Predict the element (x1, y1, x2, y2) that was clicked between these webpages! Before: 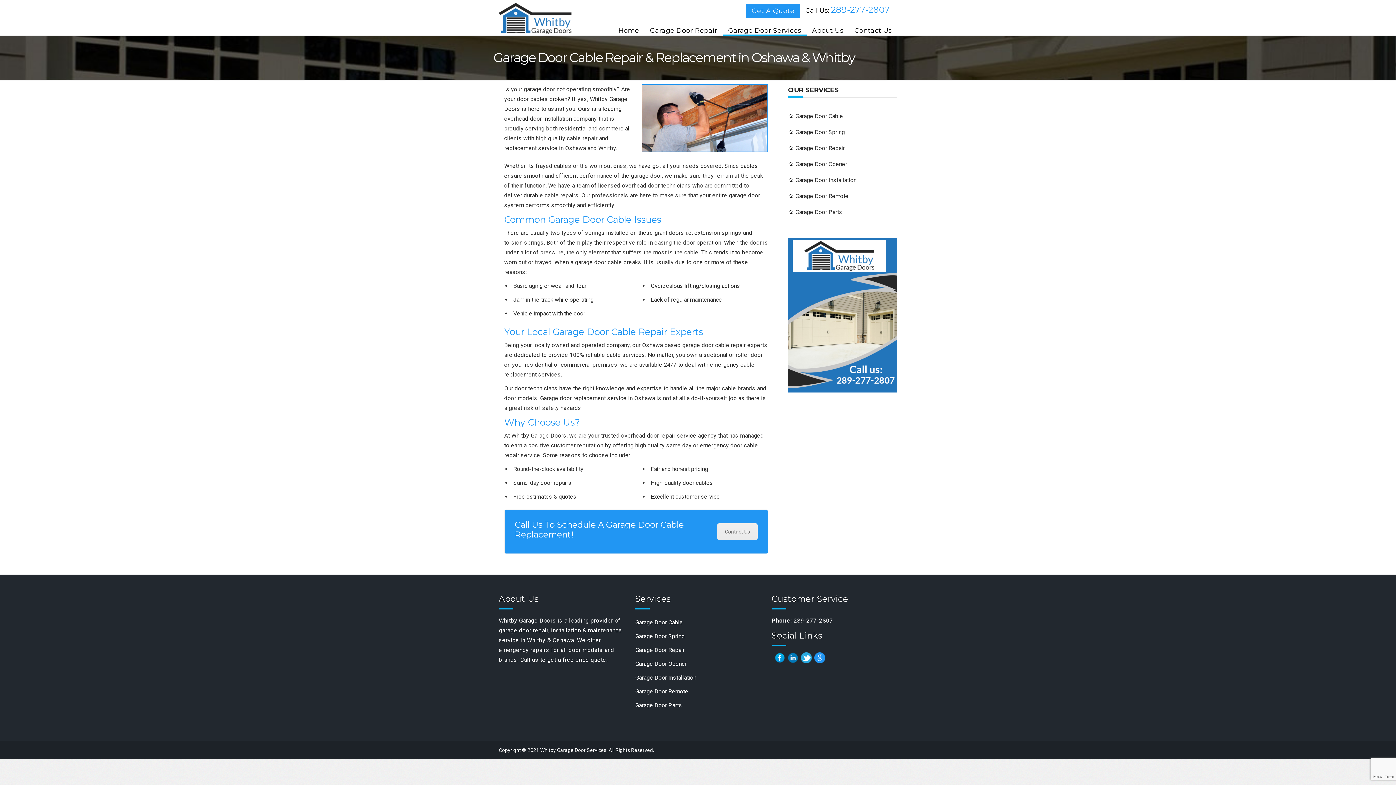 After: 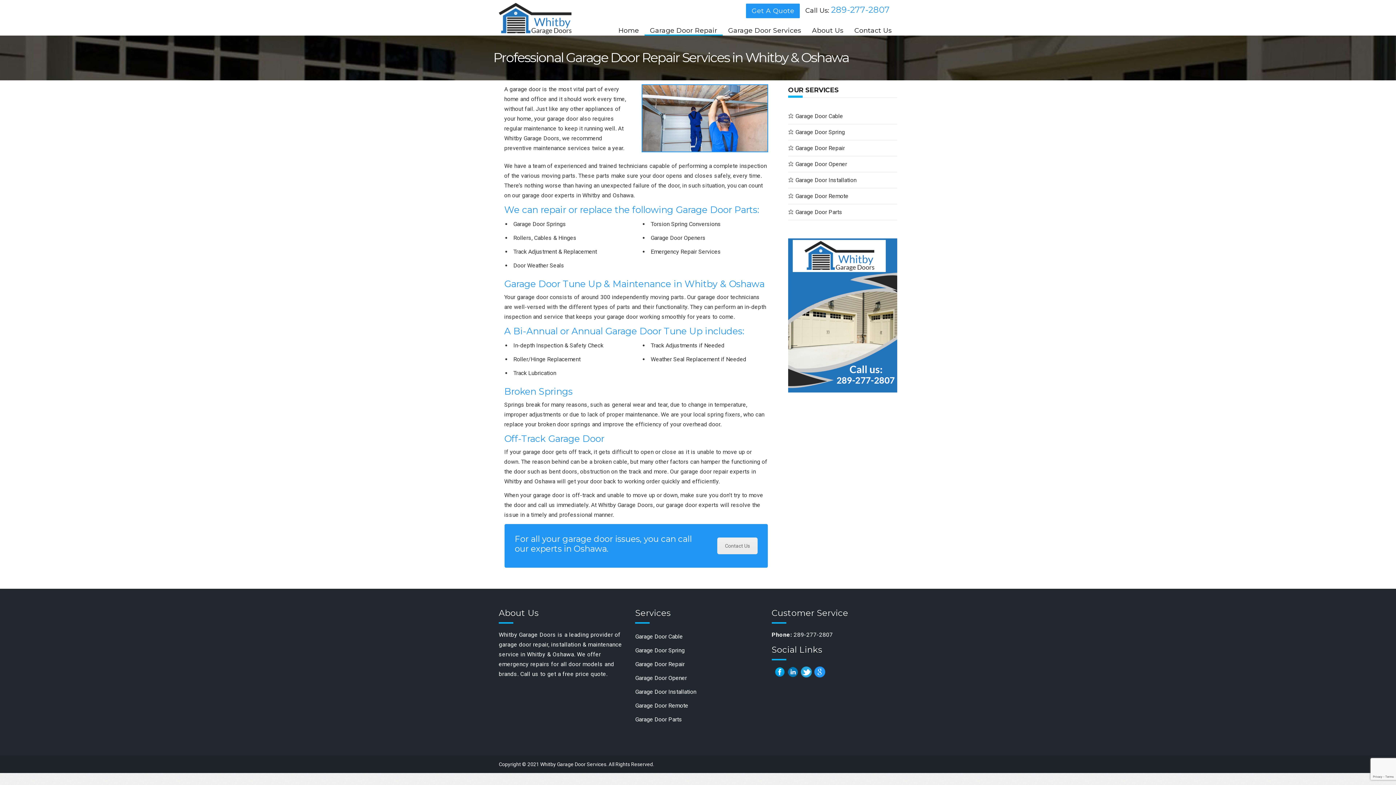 Action: label: Garage Door Repair bbox: (644, 18, 722, 42)